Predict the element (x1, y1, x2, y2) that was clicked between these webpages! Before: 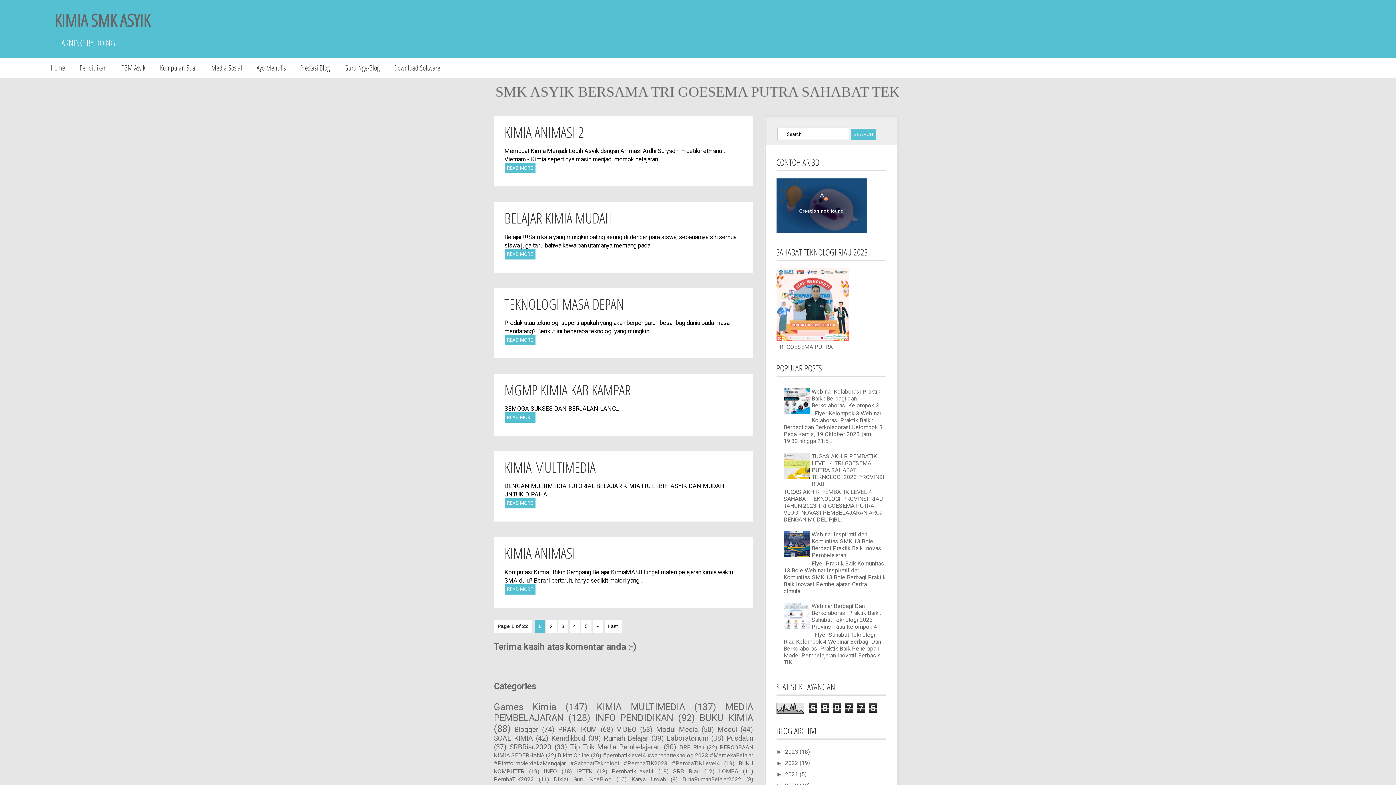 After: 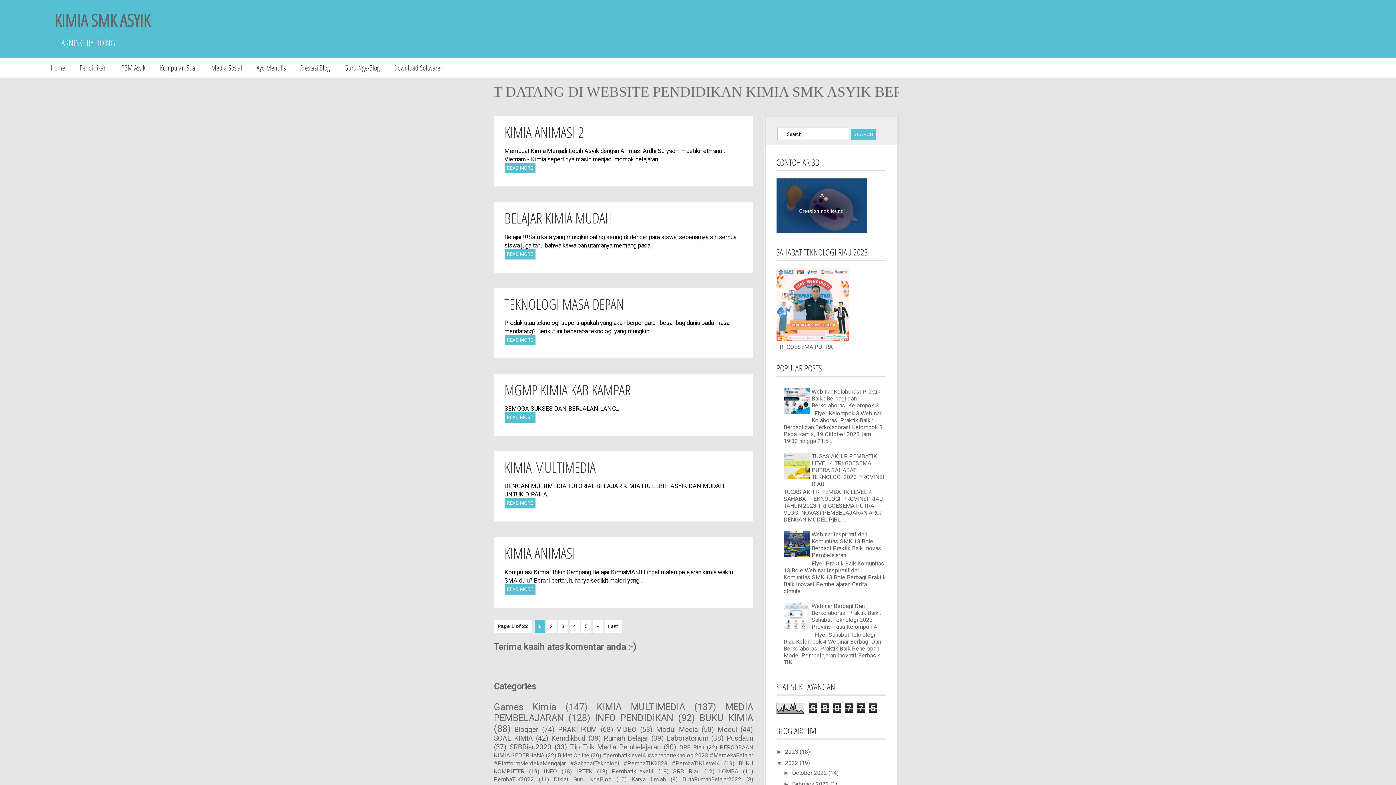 Action: label: ►   bbox: (776, 760, 785, 766)